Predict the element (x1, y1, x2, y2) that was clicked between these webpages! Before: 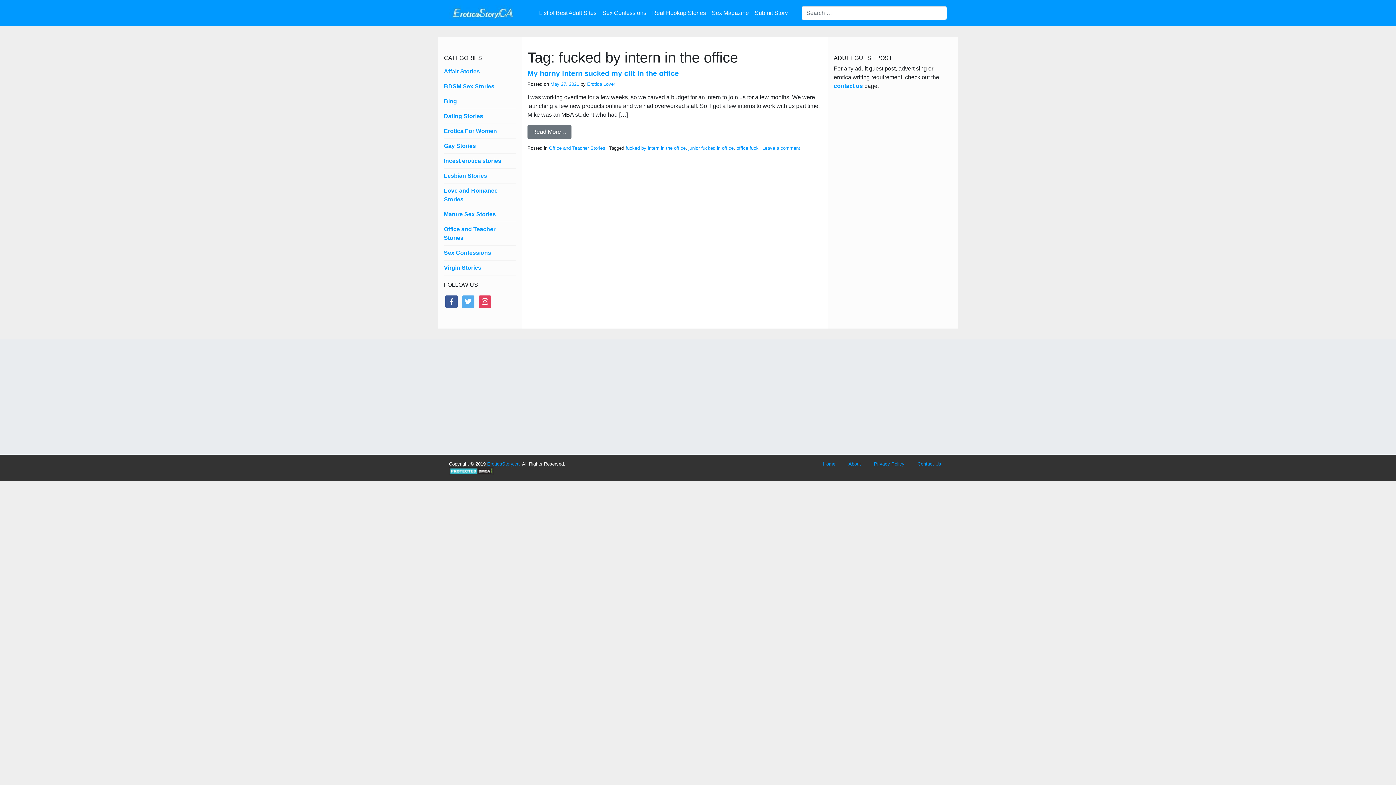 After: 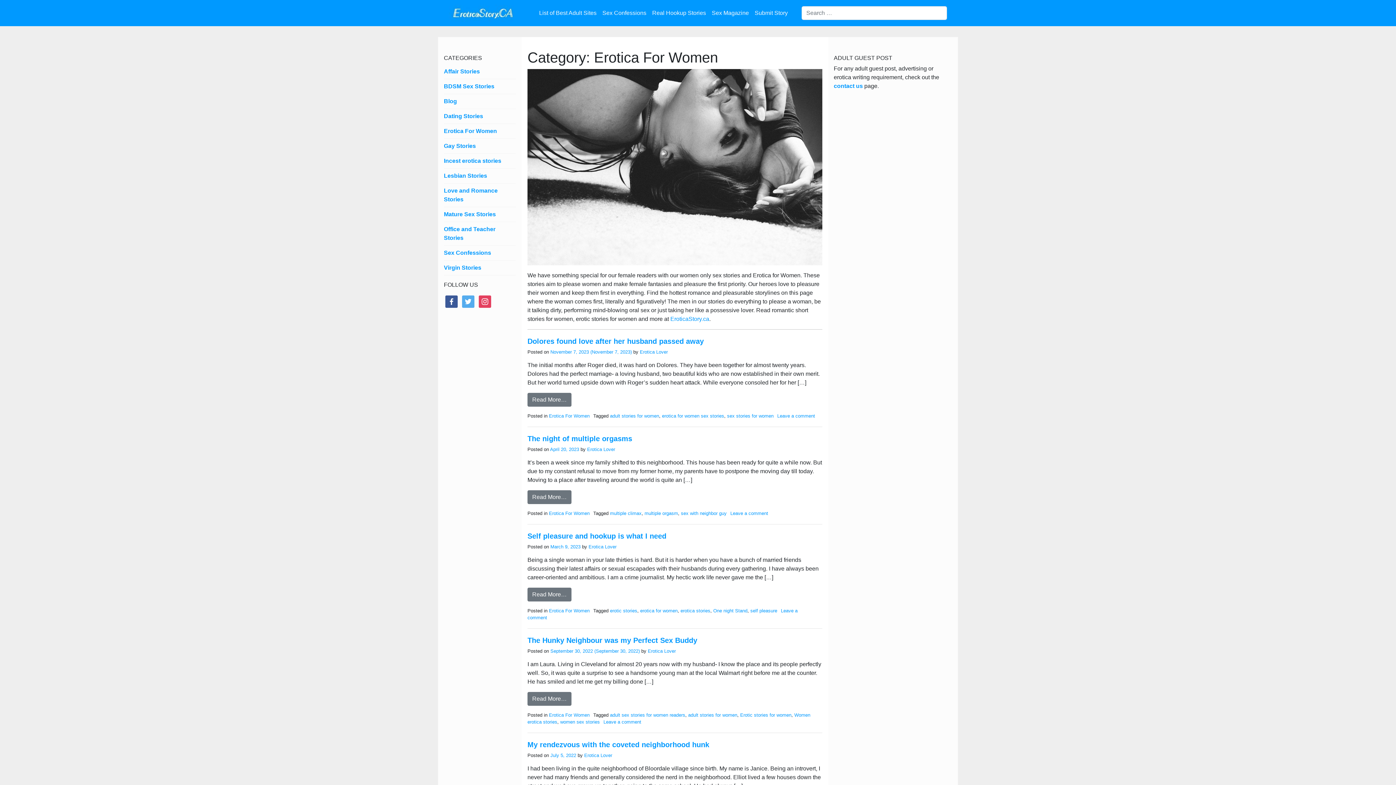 Action: label: Erotica For Women bbox: (444, 128, 497, 134)